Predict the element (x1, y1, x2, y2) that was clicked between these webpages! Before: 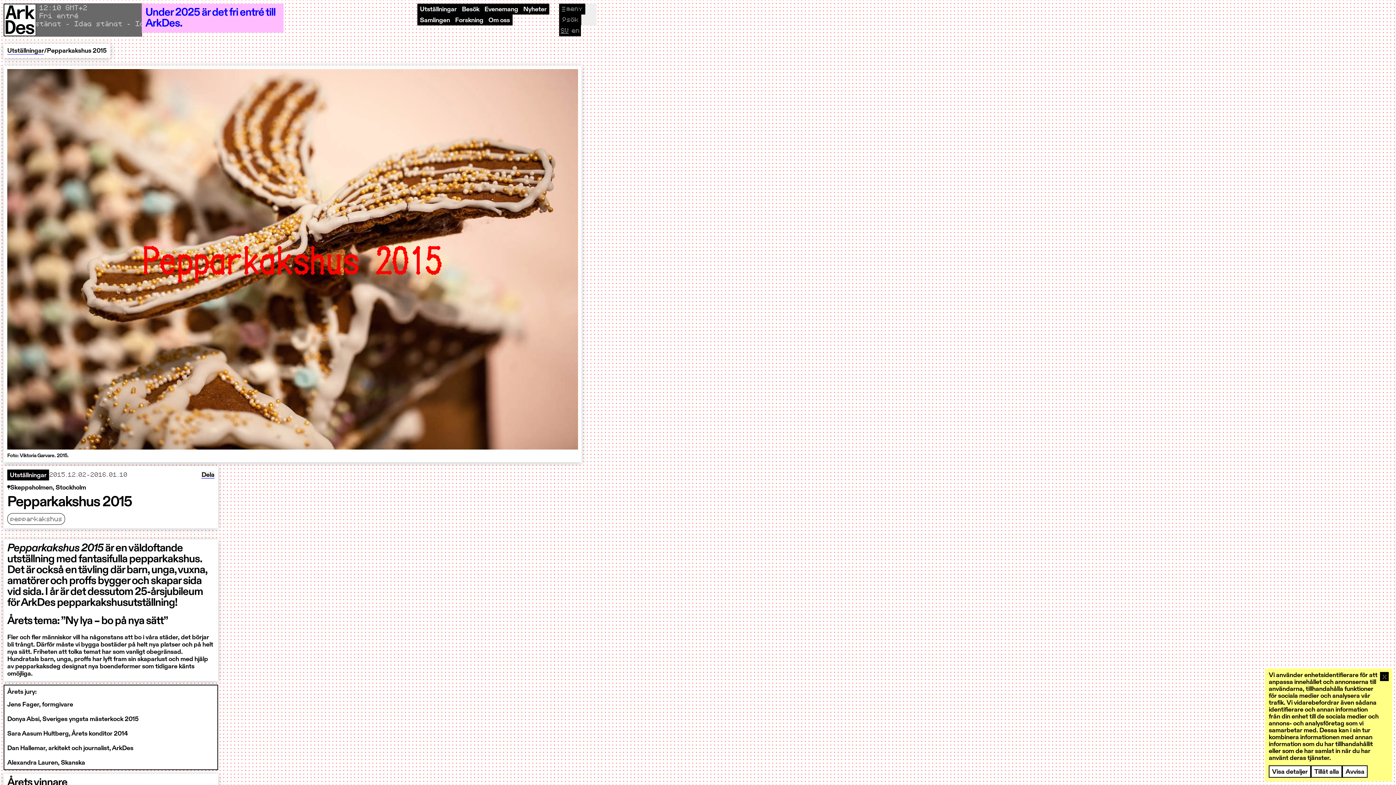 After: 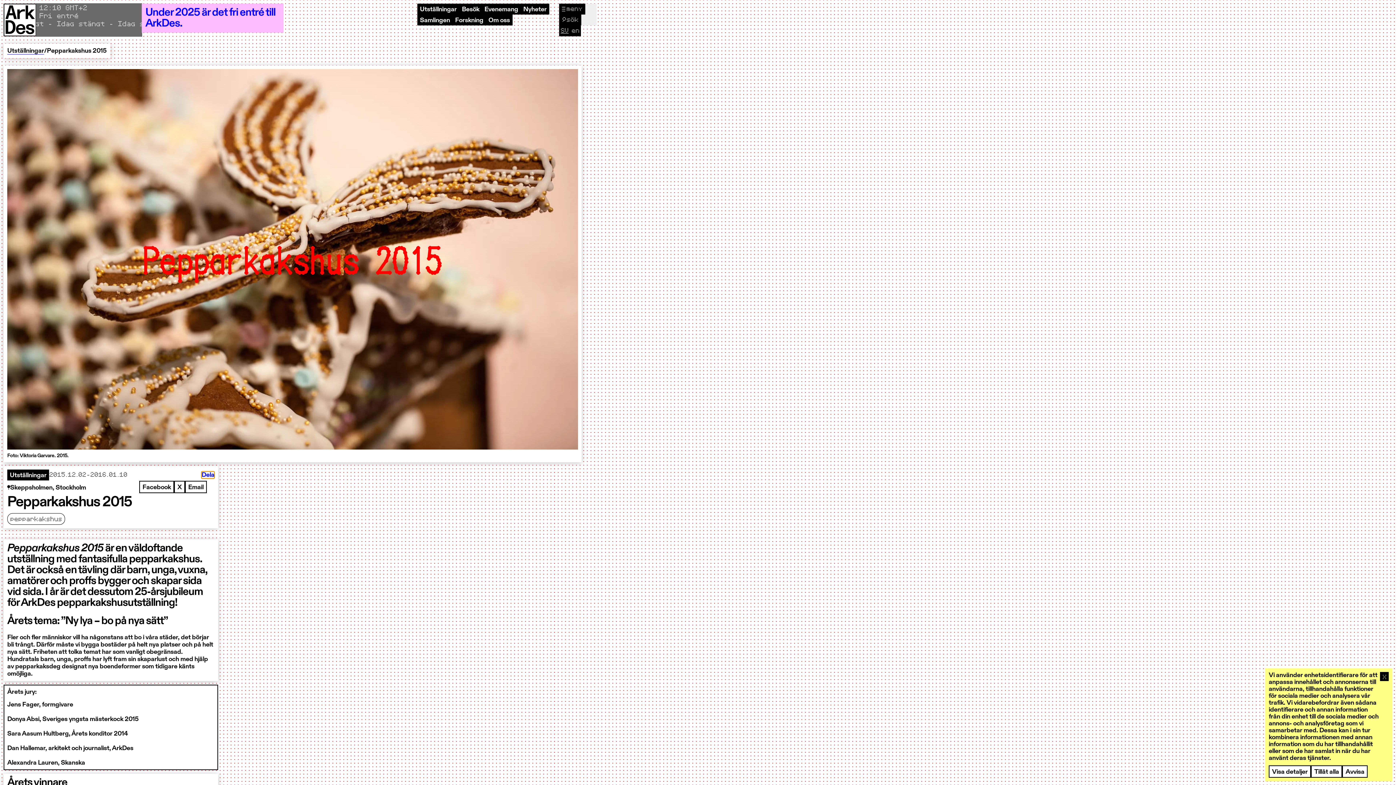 Action: bbox: (201, 471, 214, 478) label: Dela Pepparkakshus 2015
Dela